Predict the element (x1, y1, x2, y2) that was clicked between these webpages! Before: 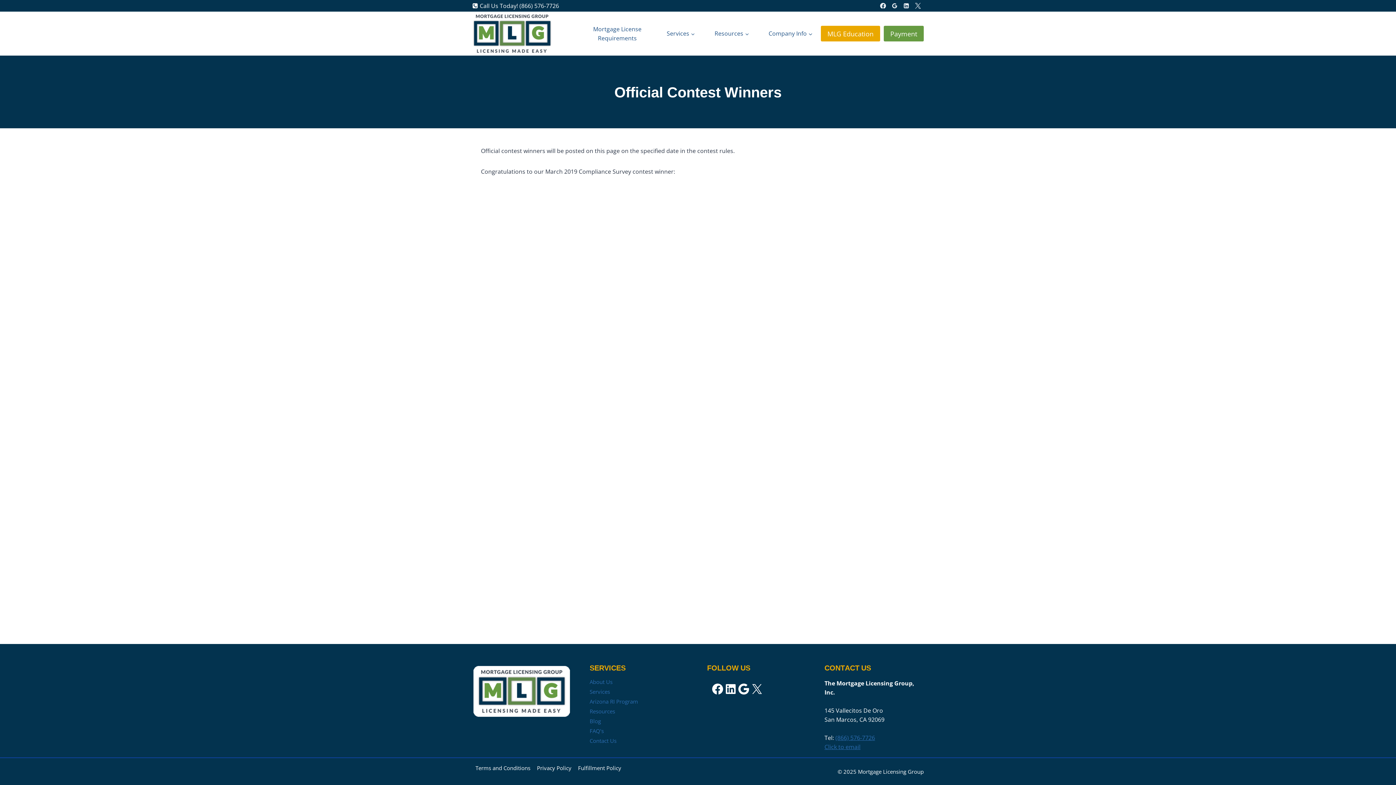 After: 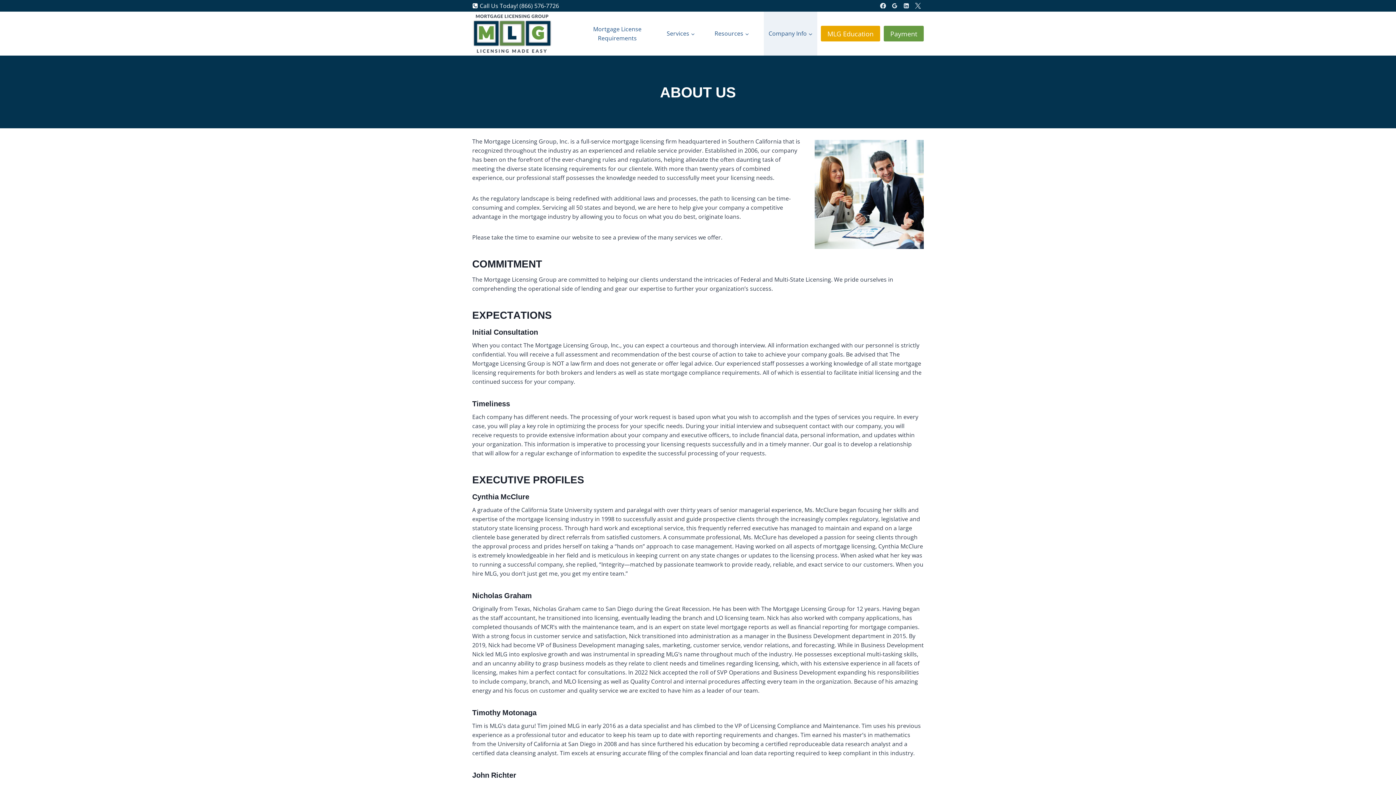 Action: label: About Us bbox: (589, 677, 689, 686)